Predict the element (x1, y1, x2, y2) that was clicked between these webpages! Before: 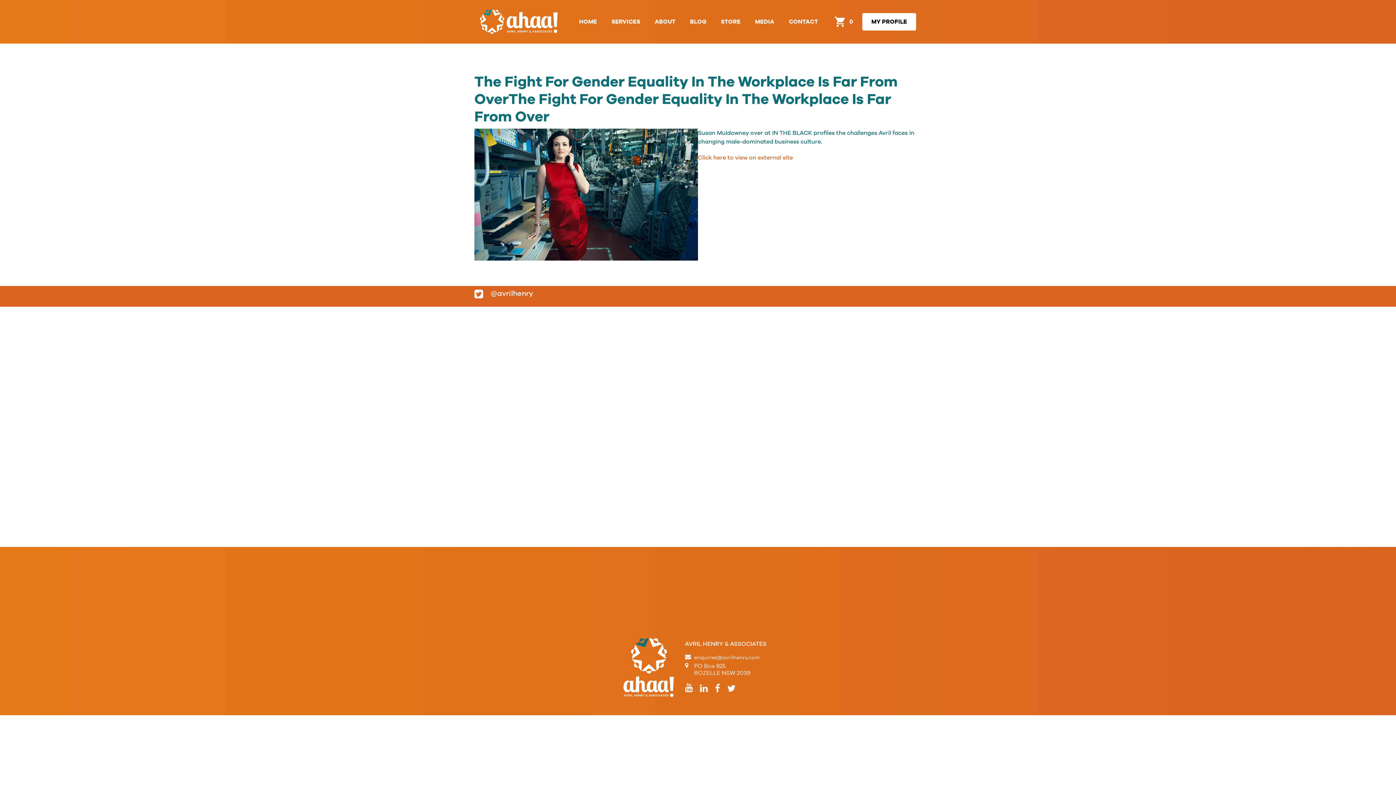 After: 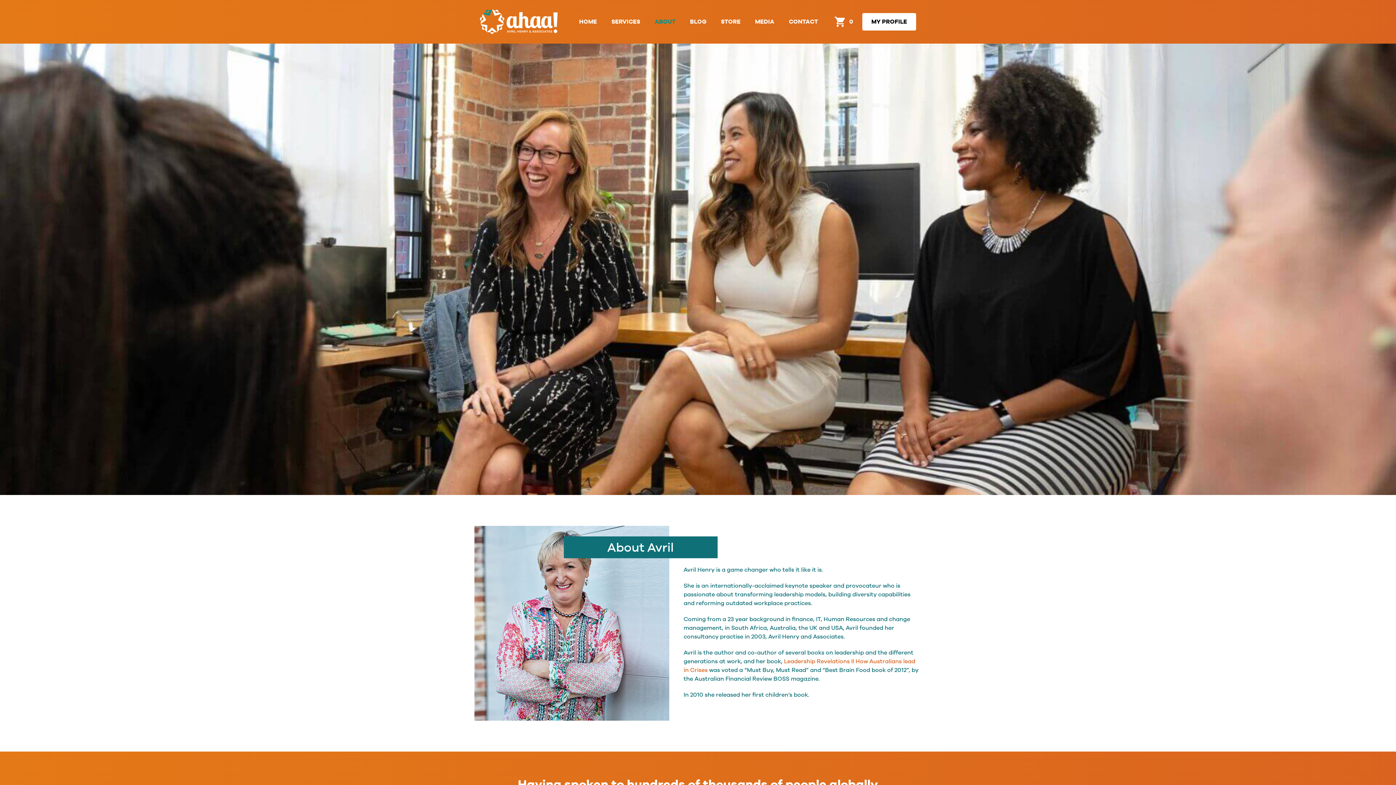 Action: bbox: (654, 0, 675, 43) label: ABOUT